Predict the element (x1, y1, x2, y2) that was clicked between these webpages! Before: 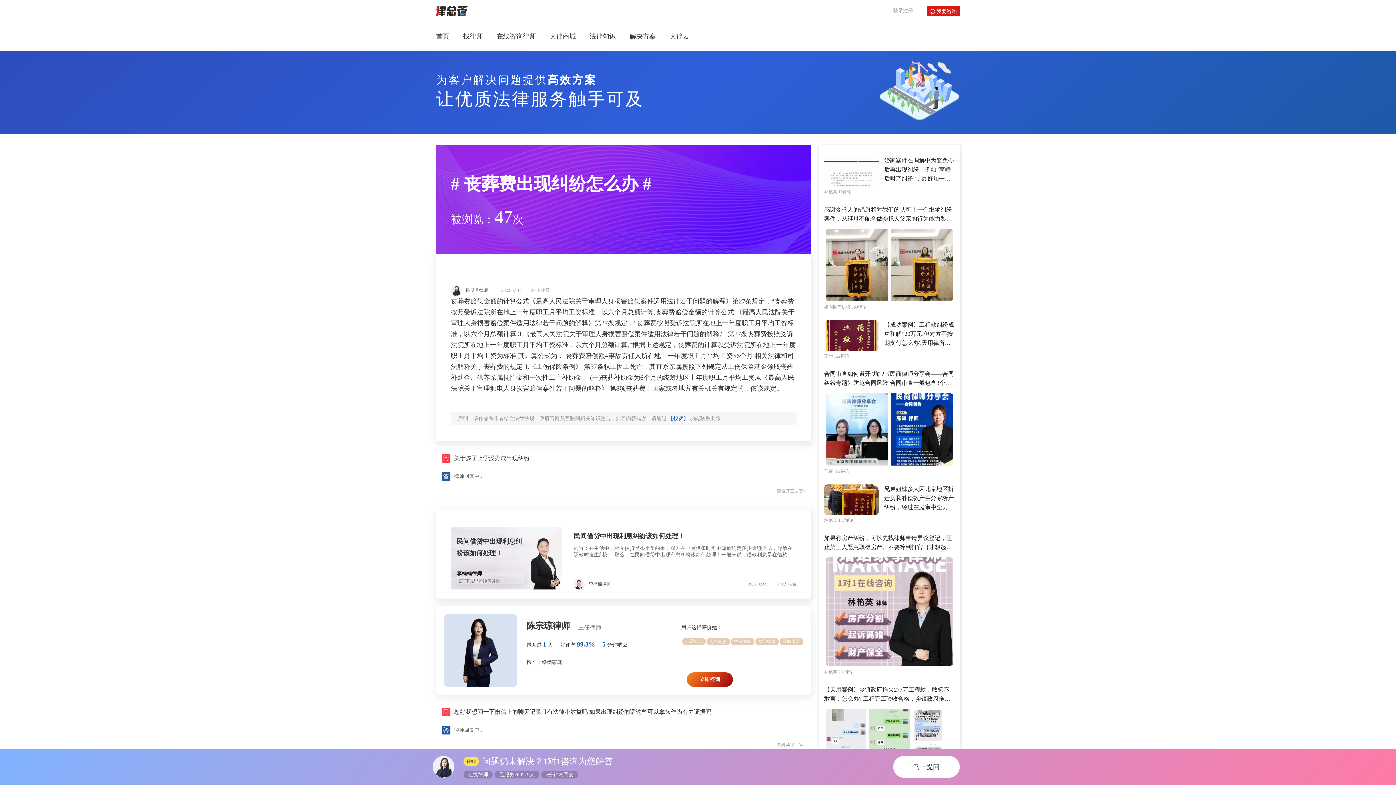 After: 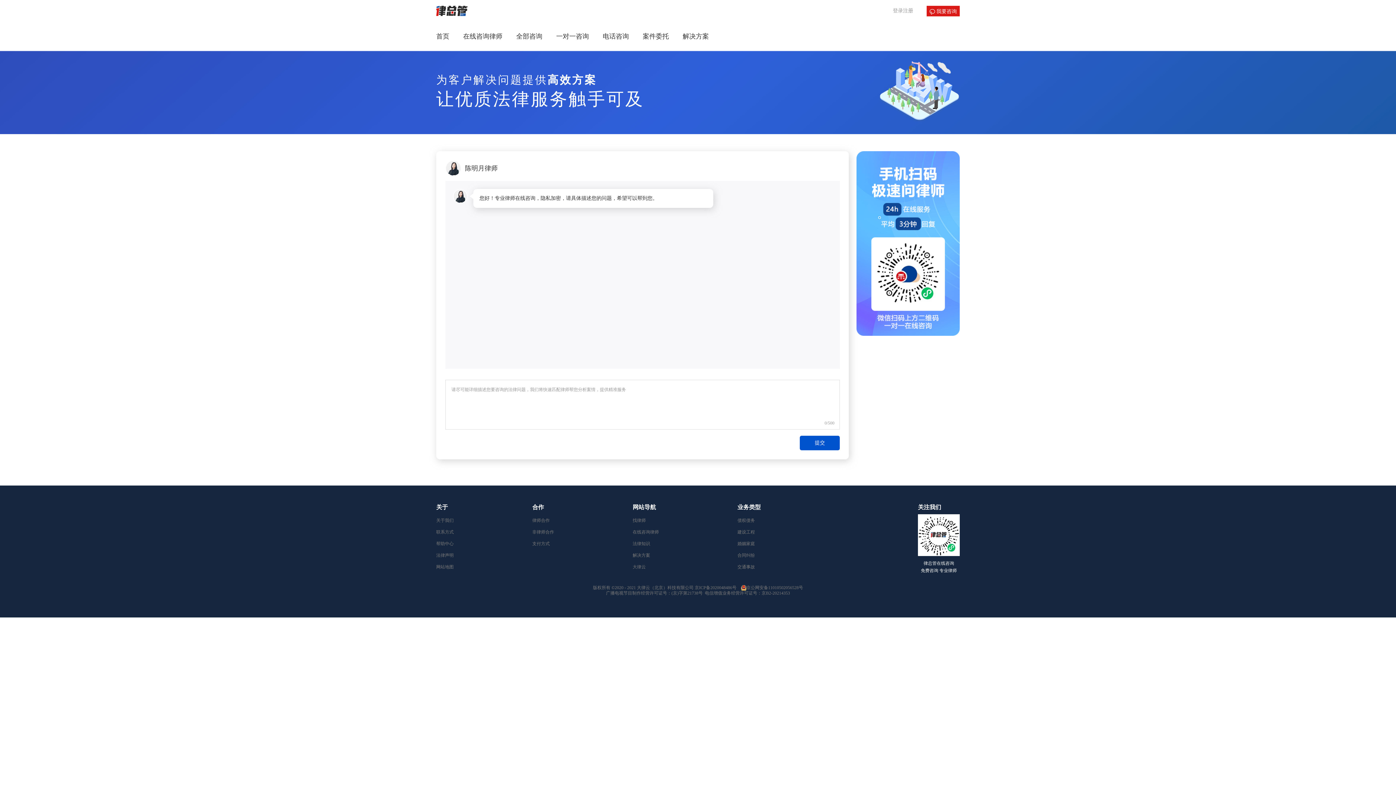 Action: bbox: (893, 756, 960, 778) label: 马上提问